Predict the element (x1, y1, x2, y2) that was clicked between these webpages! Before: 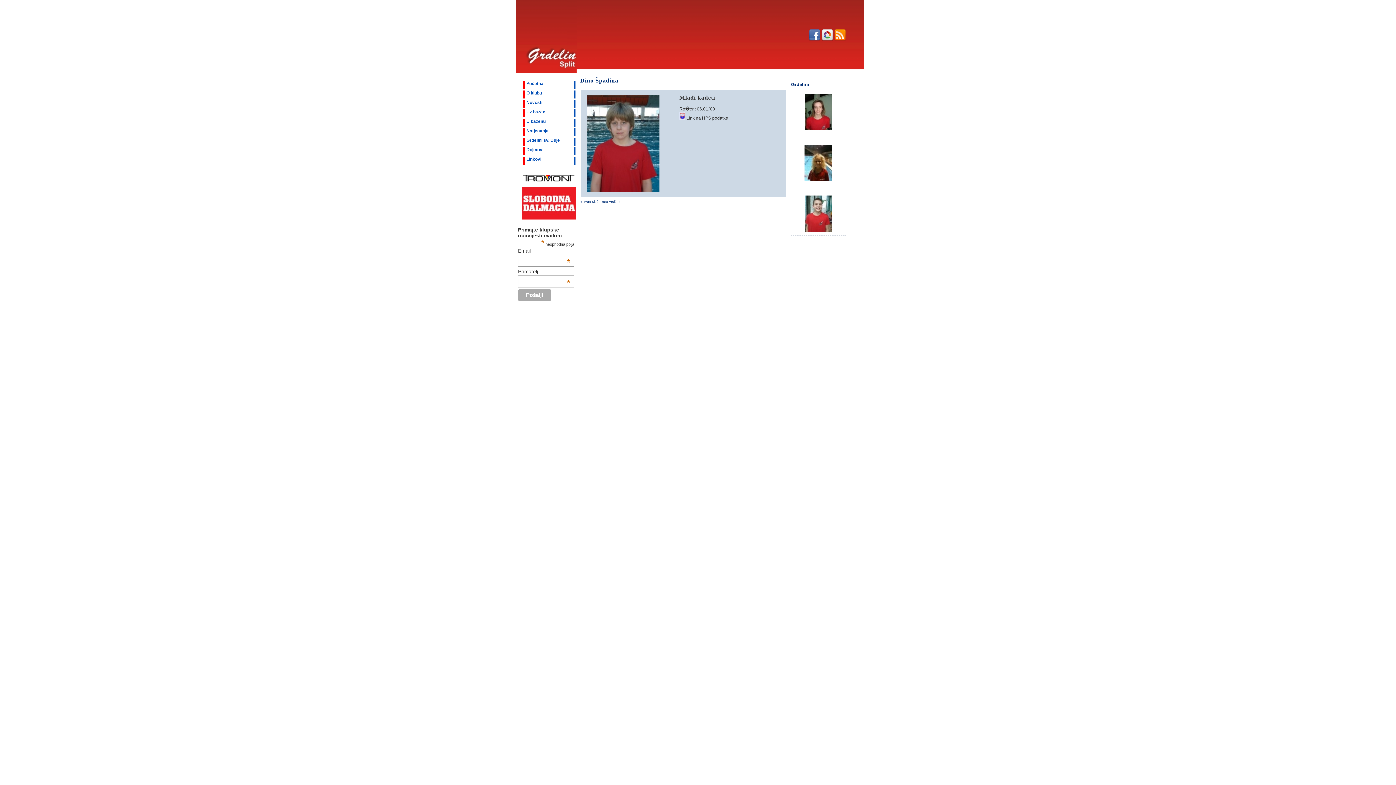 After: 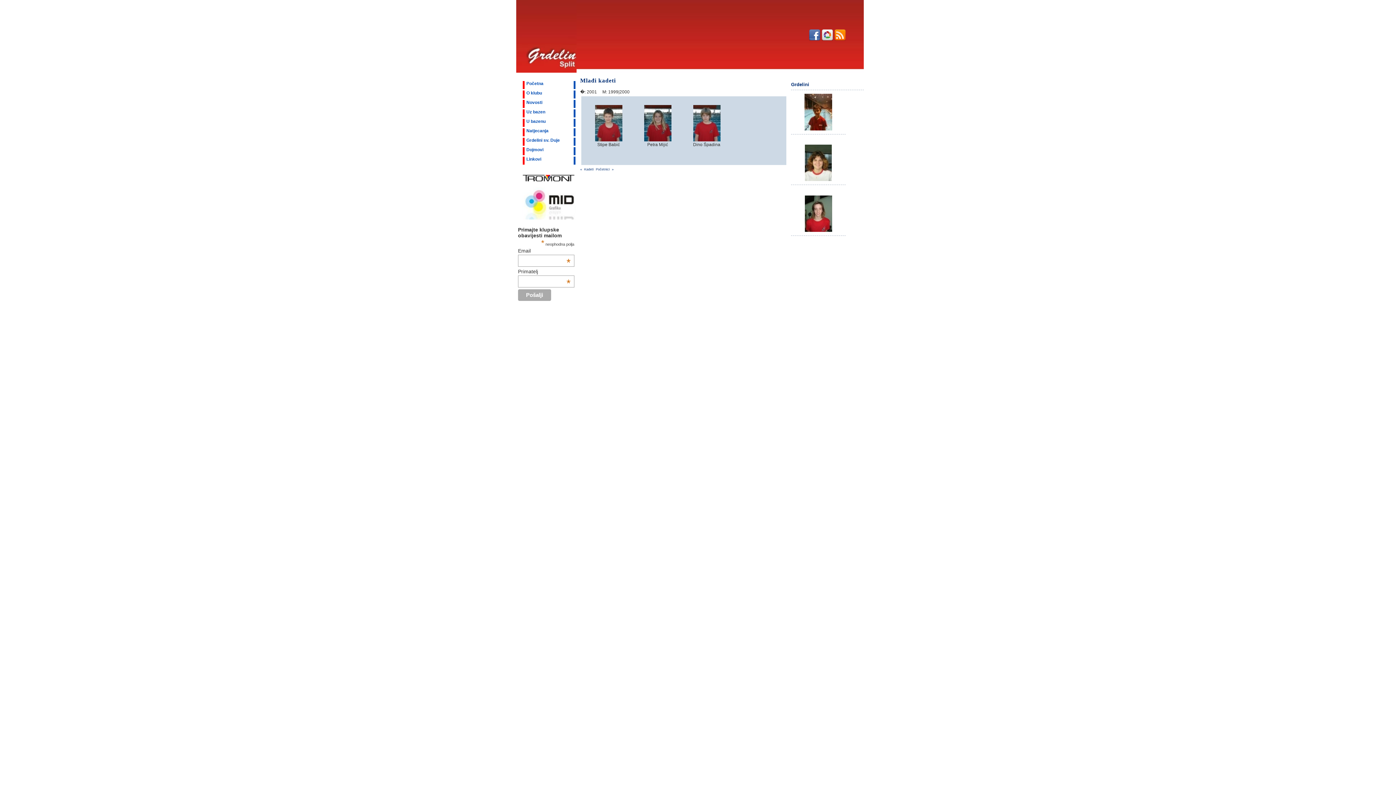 Action: label: Mlađi kadeti bbox: (679, 94, 715, 100)